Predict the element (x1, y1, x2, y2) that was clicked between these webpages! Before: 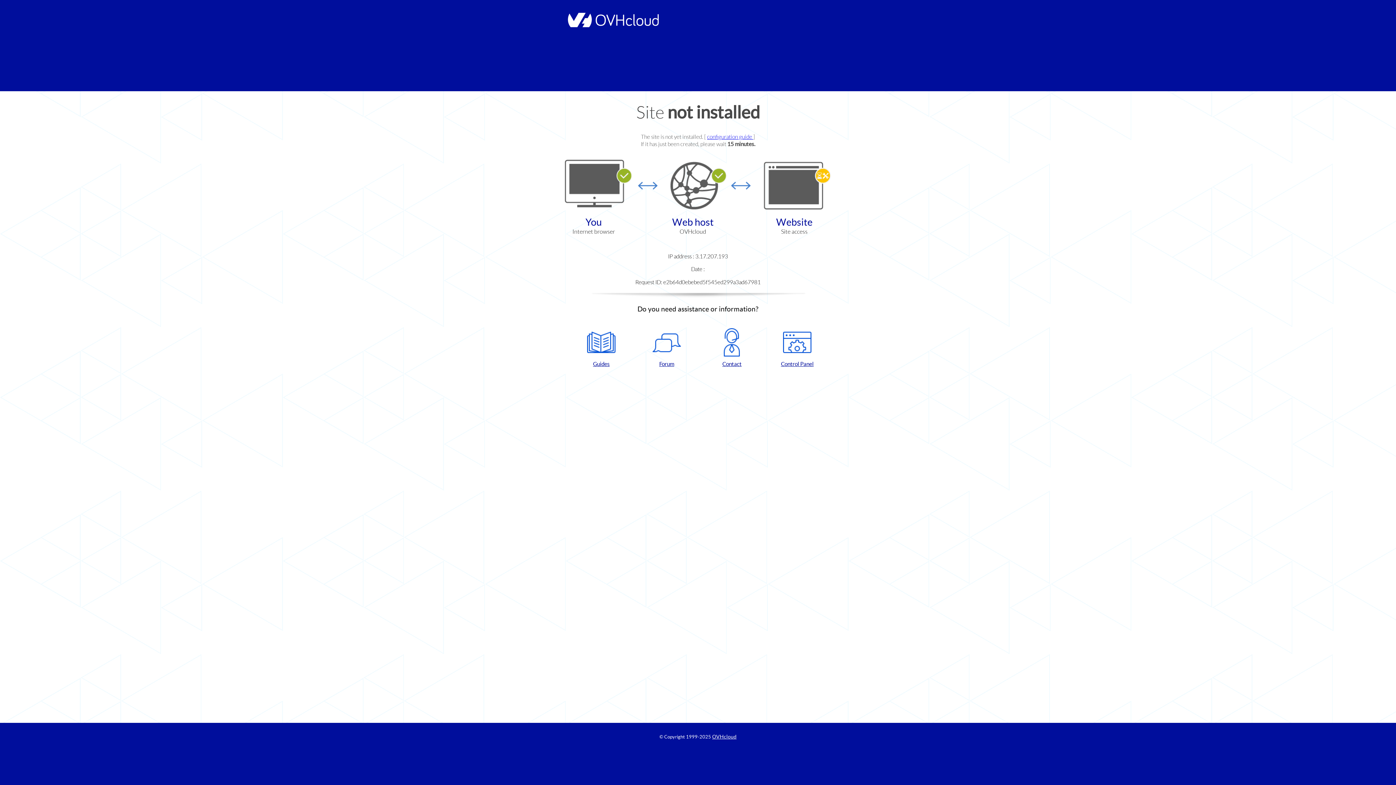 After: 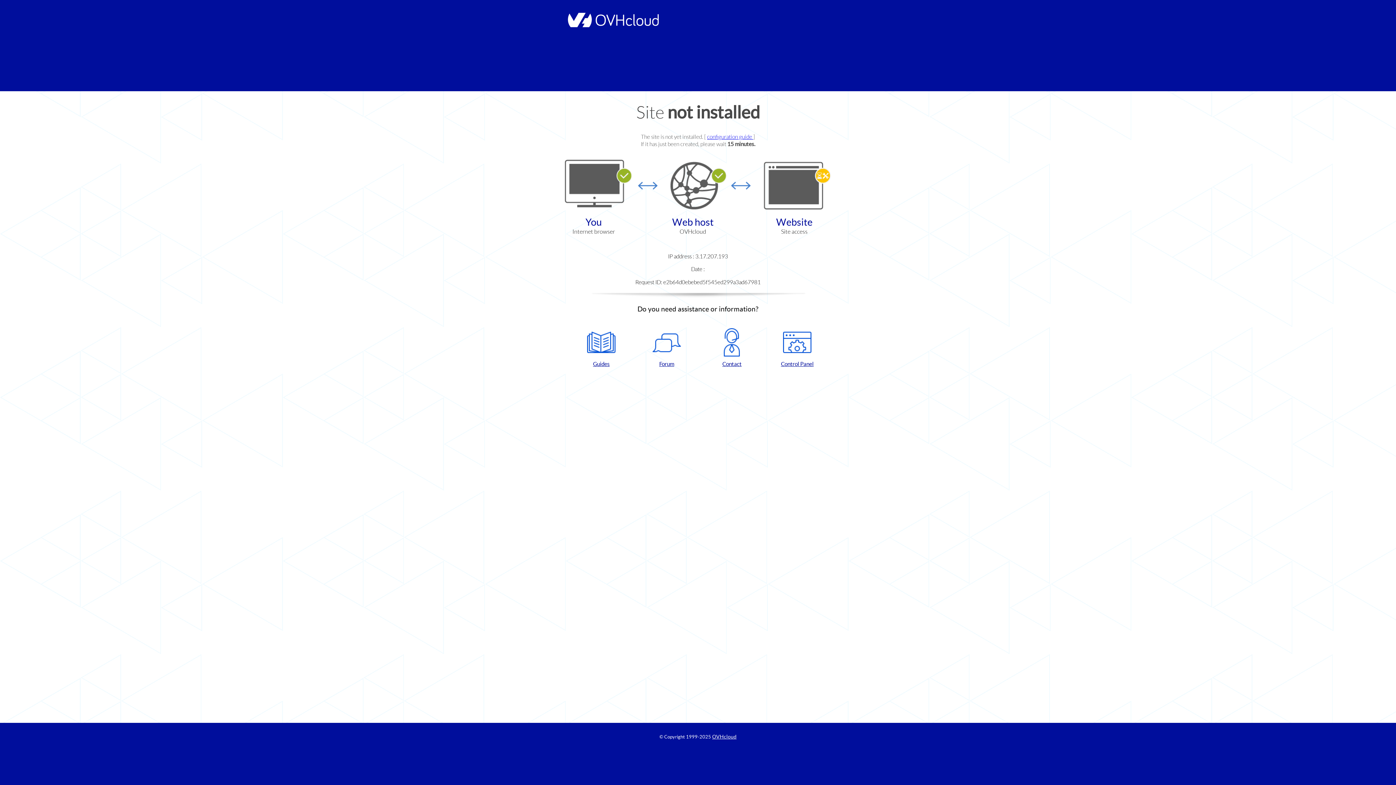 Action: bbox: (768, 328, 826, 367) label: Control Panel